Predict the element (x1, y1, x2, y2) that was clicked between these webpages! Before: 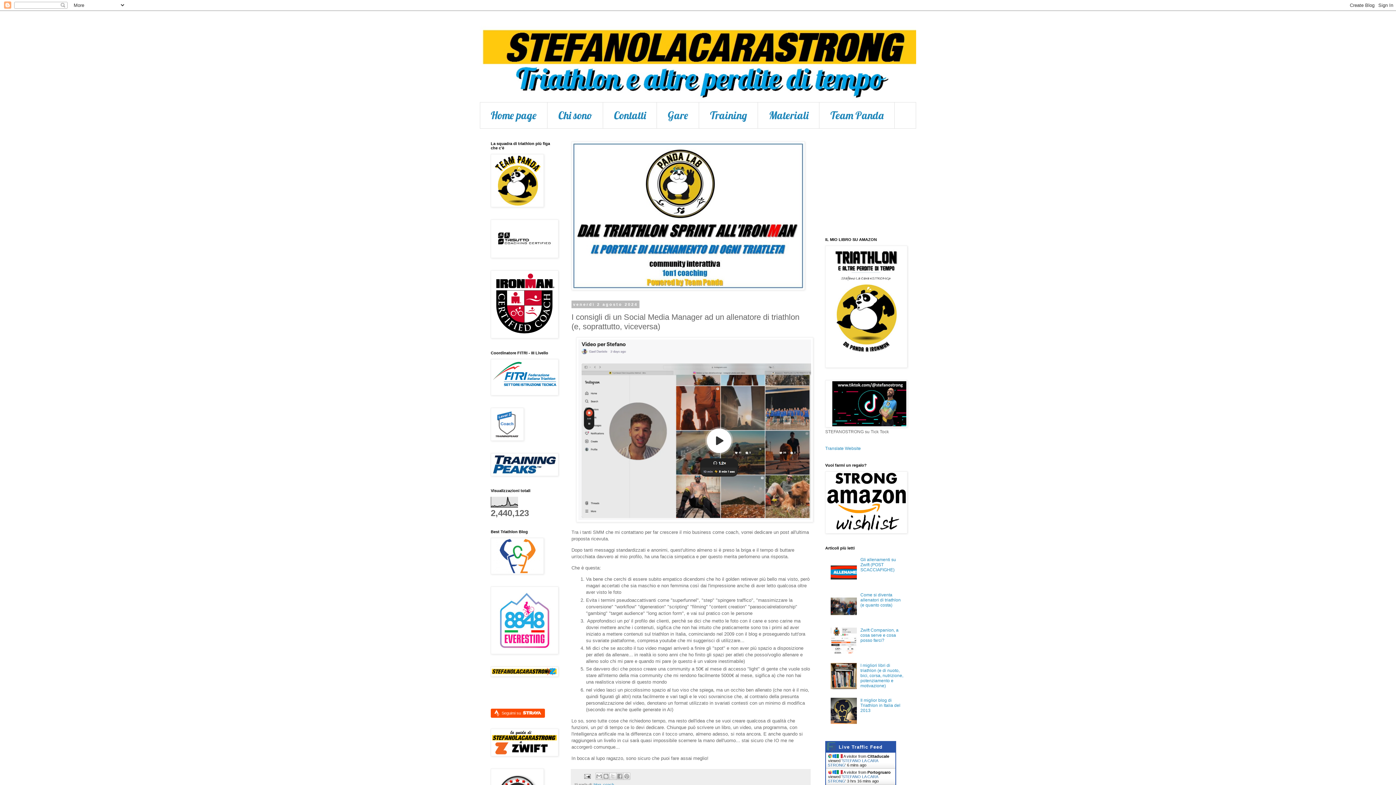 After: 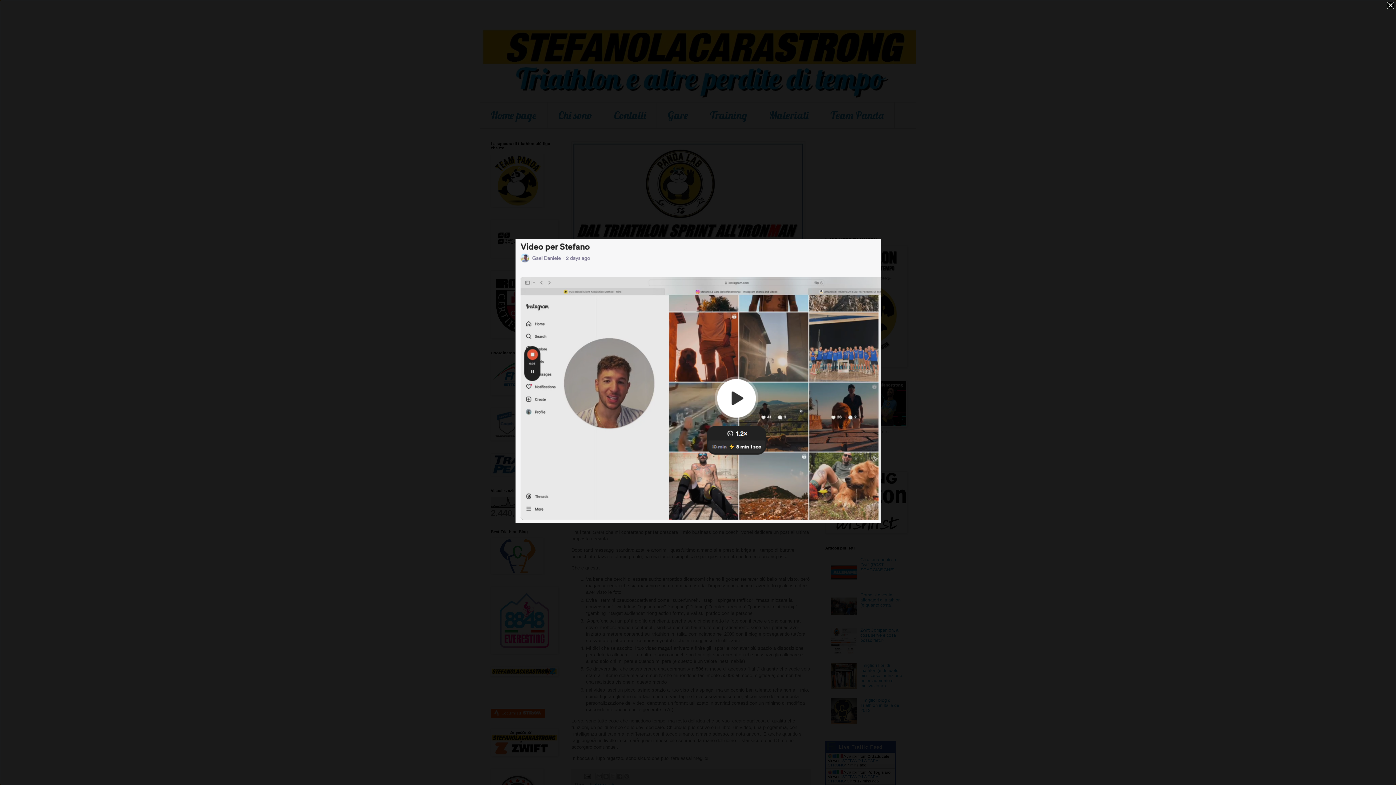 Action: bbox: (576, 518, 813, 523)